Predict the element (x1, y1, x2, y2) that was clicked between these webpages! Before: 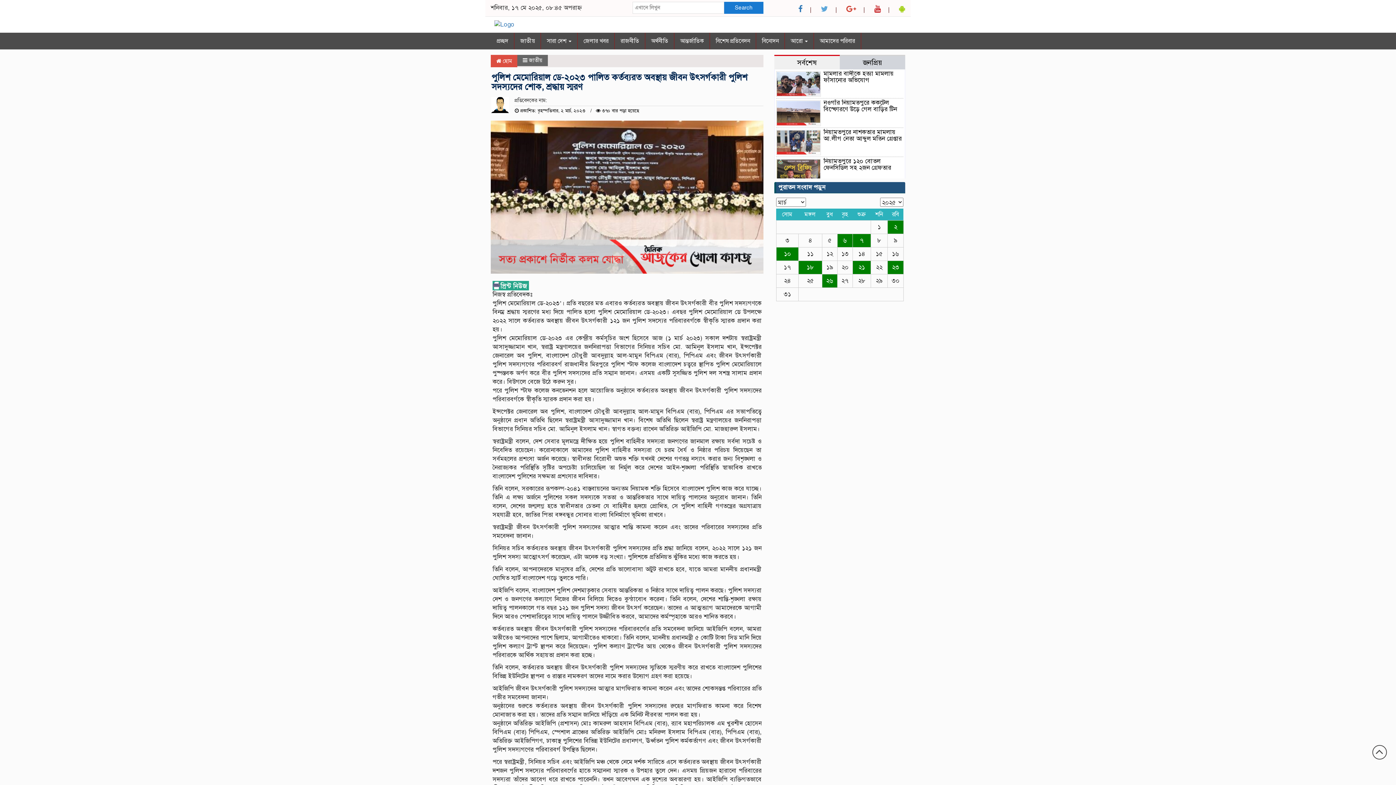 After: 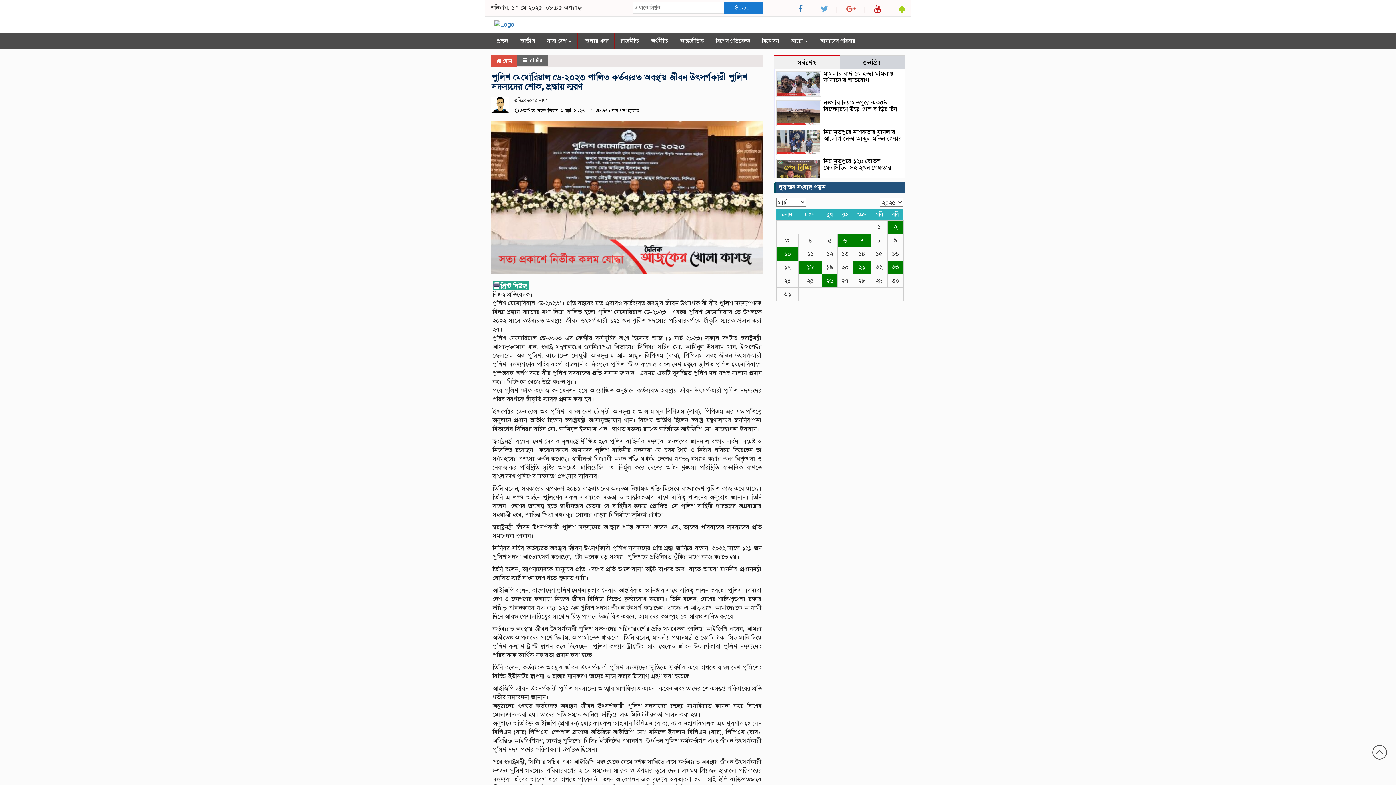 Action: bbox: (632, 17, 640, 24)